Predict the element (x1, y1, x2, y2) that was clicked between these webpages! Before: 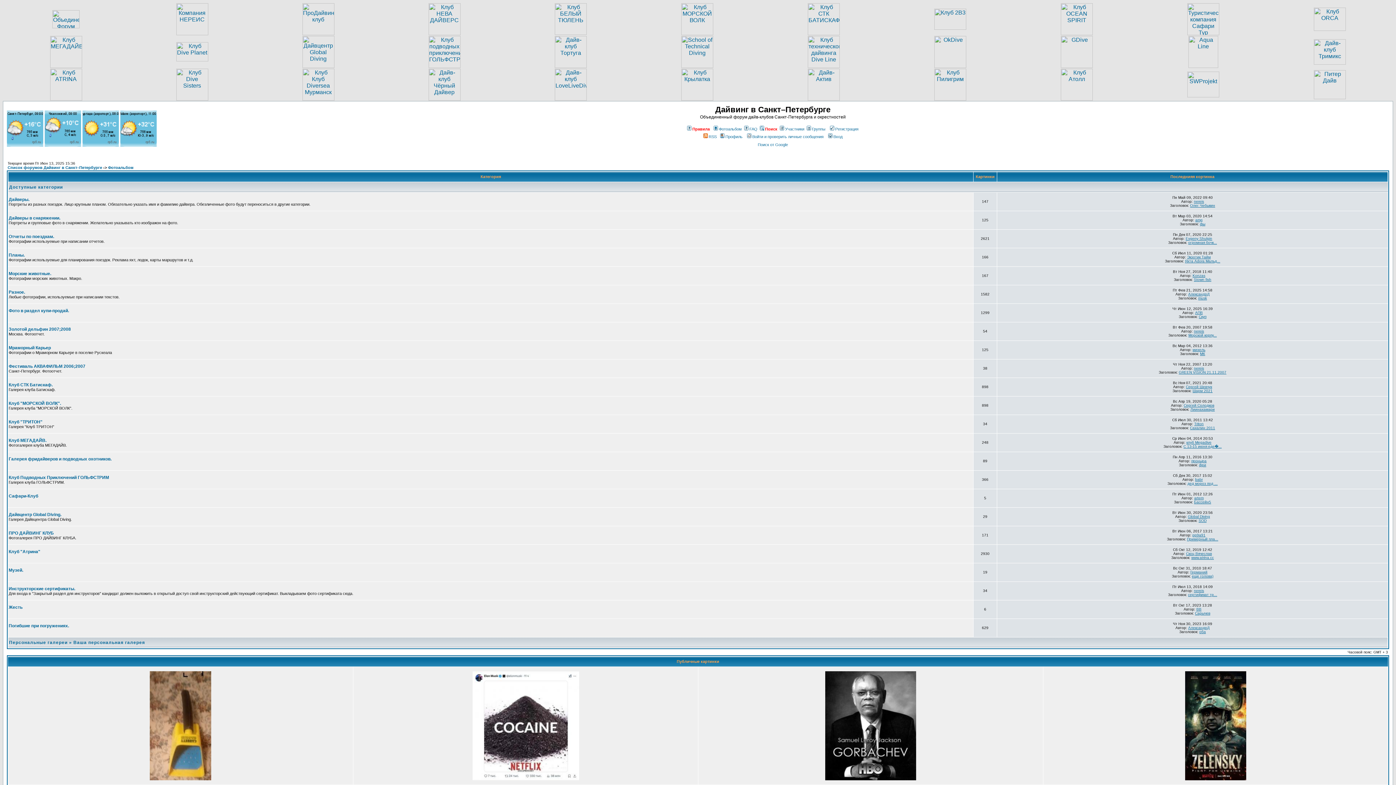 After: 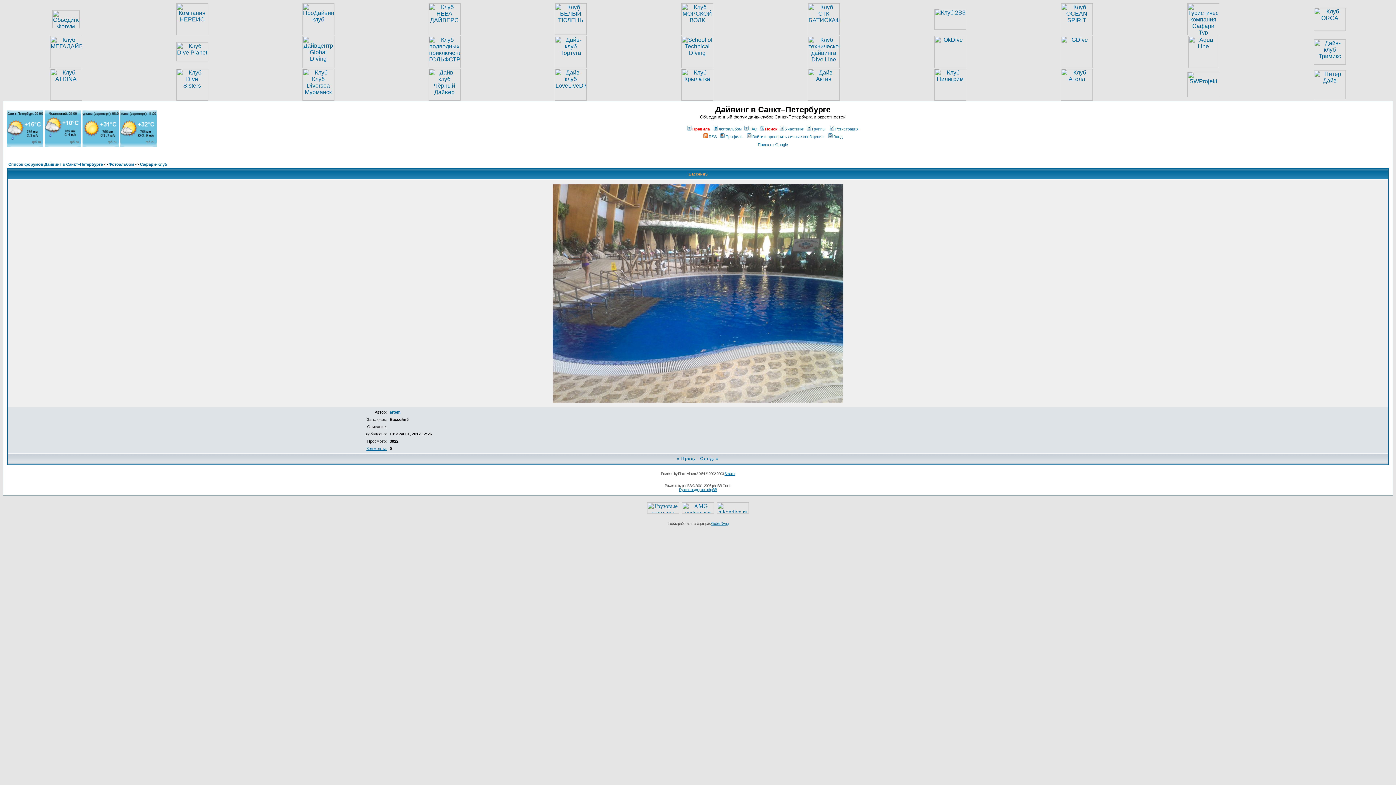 Action: bbox: (1194, 500, 1211, 504) label: Бассейн5